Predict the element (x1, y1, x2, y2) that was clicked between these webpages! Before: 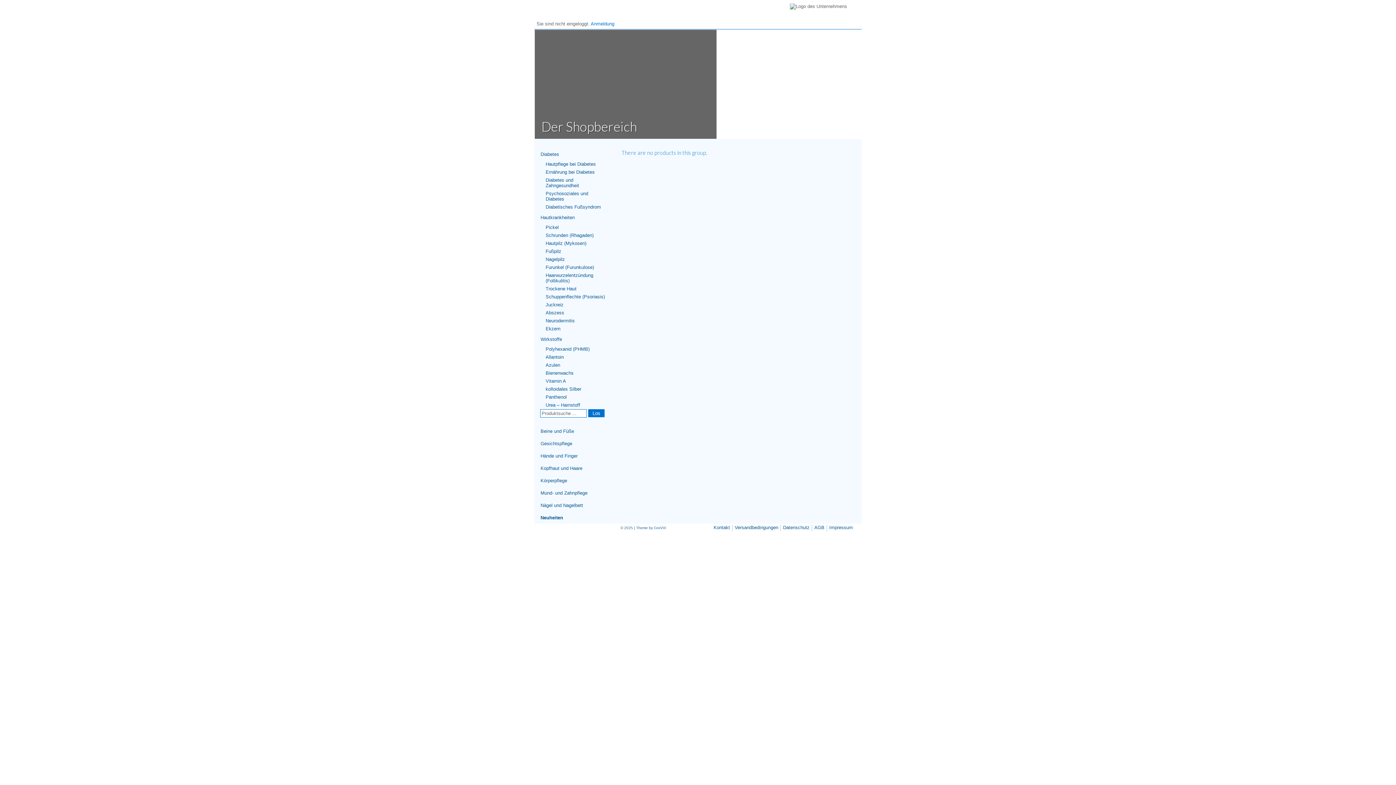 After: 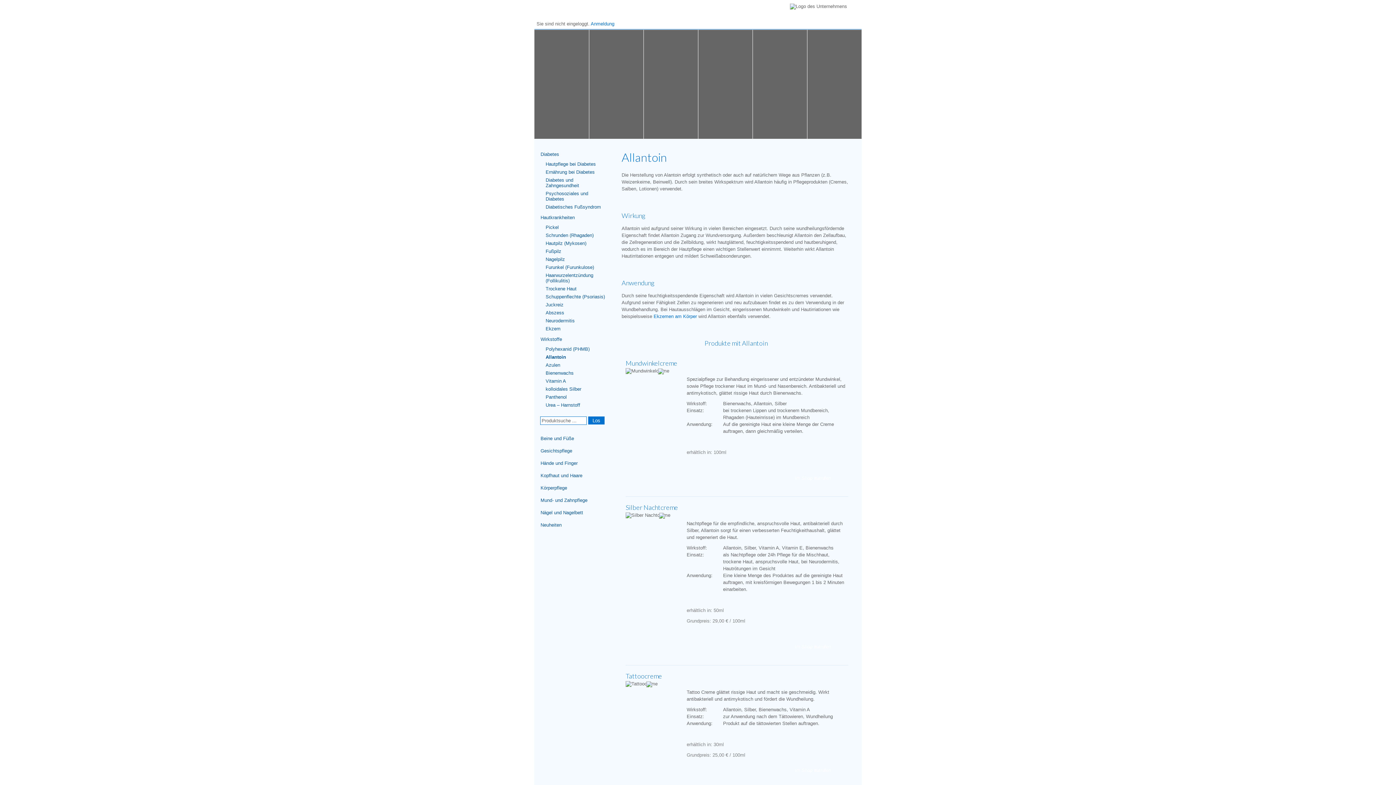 Action: bbox: (534, 353, 611, 361) label: Allantoin